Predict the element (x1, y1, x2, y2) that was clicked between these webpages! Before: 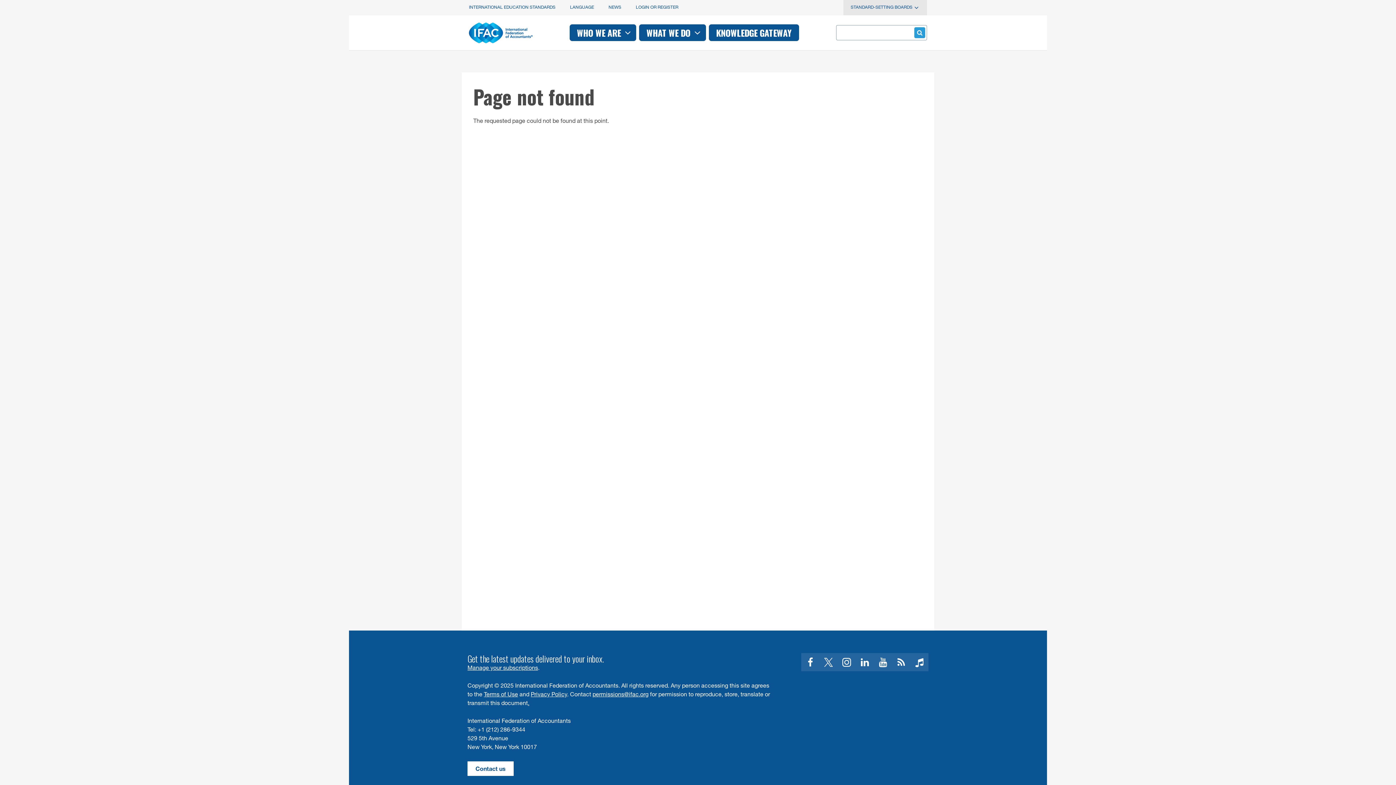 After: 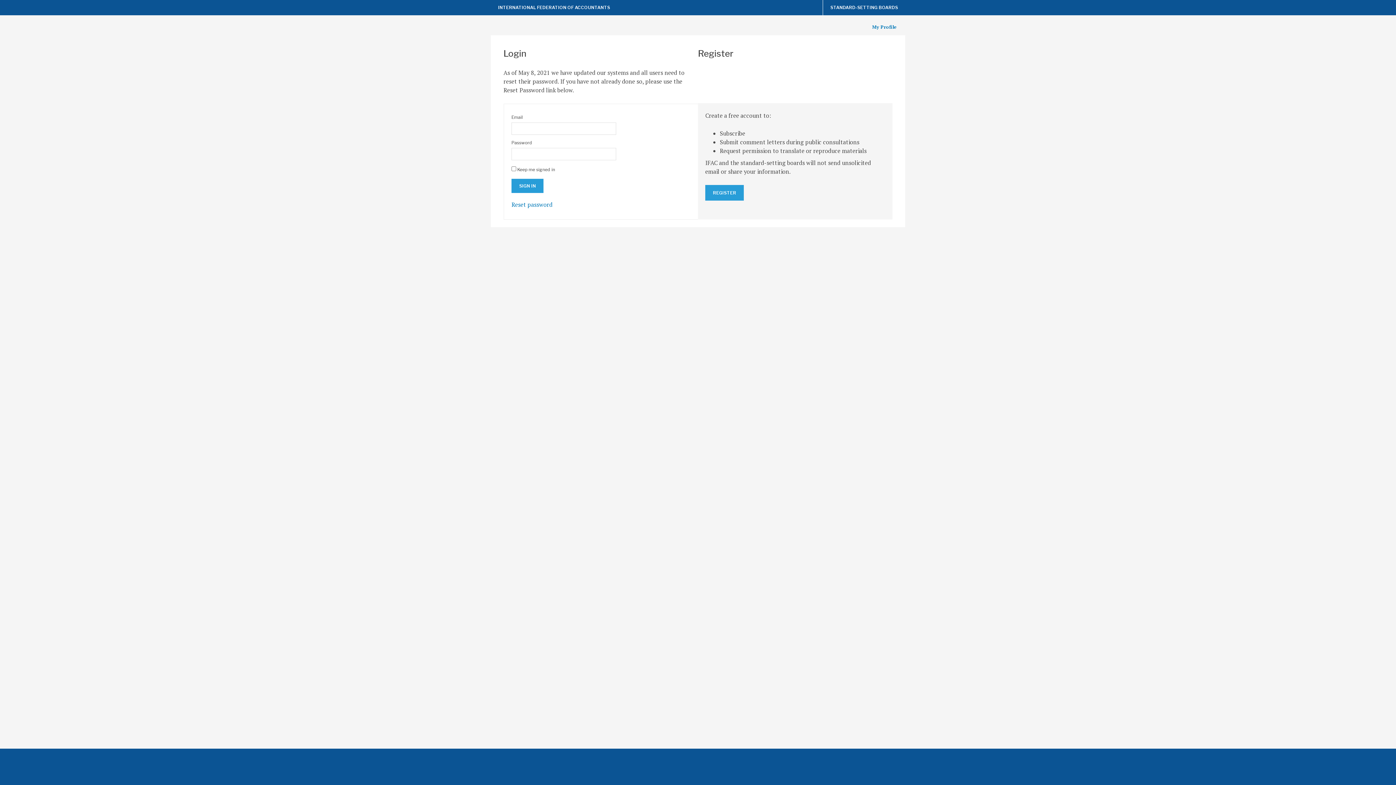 Action: label: Manage your subscriptions bbox: (467, 666, 538, 672)